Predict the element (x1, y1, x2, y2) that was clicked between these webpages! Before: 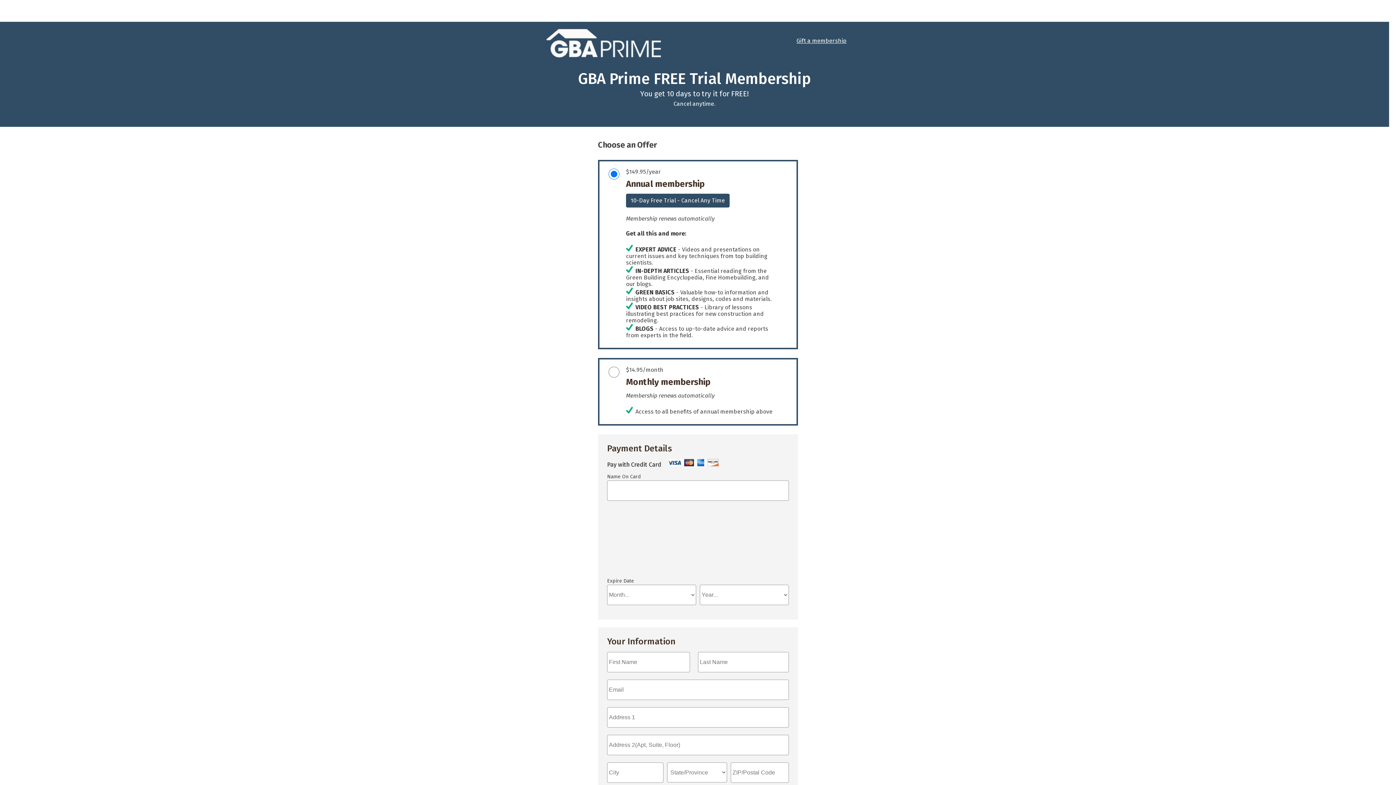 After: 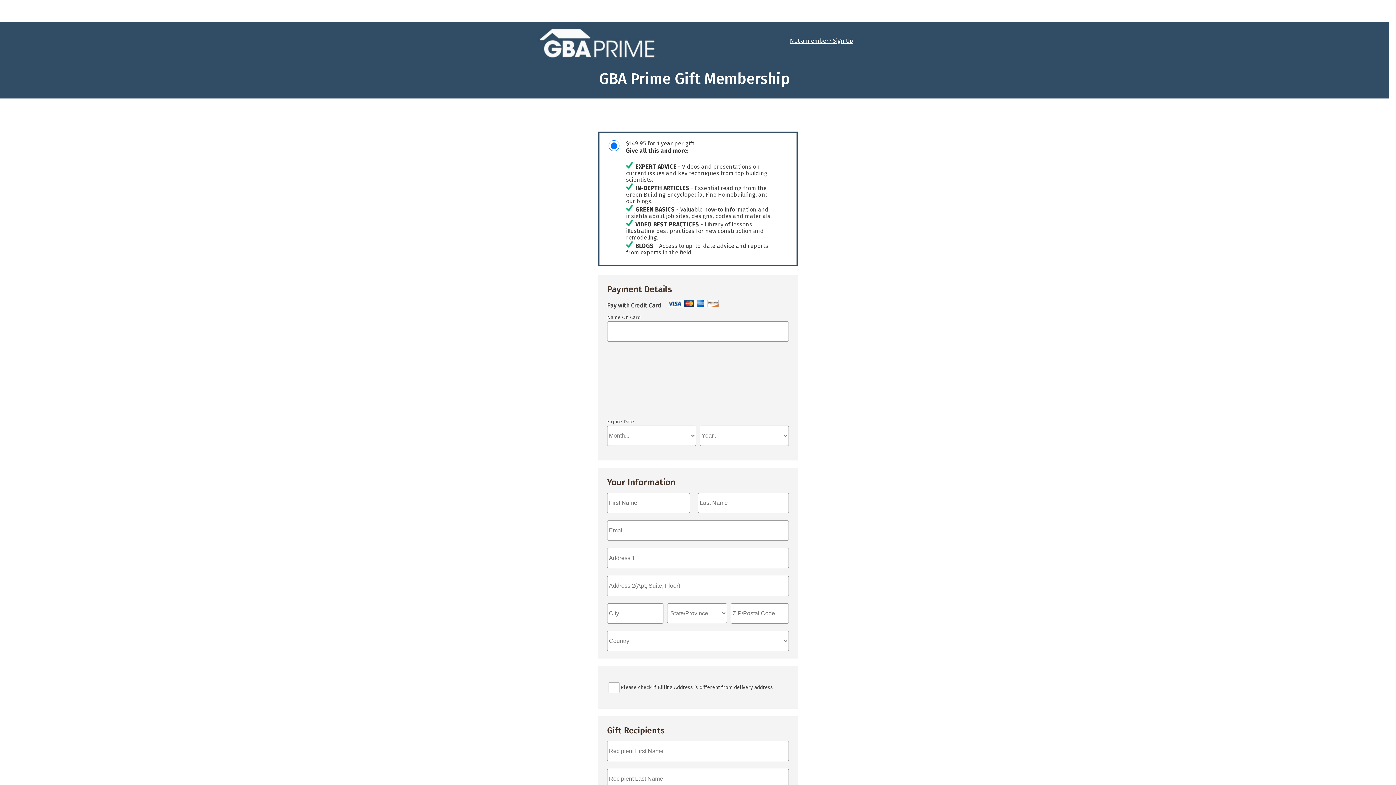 Action: label: Gift a membership bbox: (796, 37, 846, 44)